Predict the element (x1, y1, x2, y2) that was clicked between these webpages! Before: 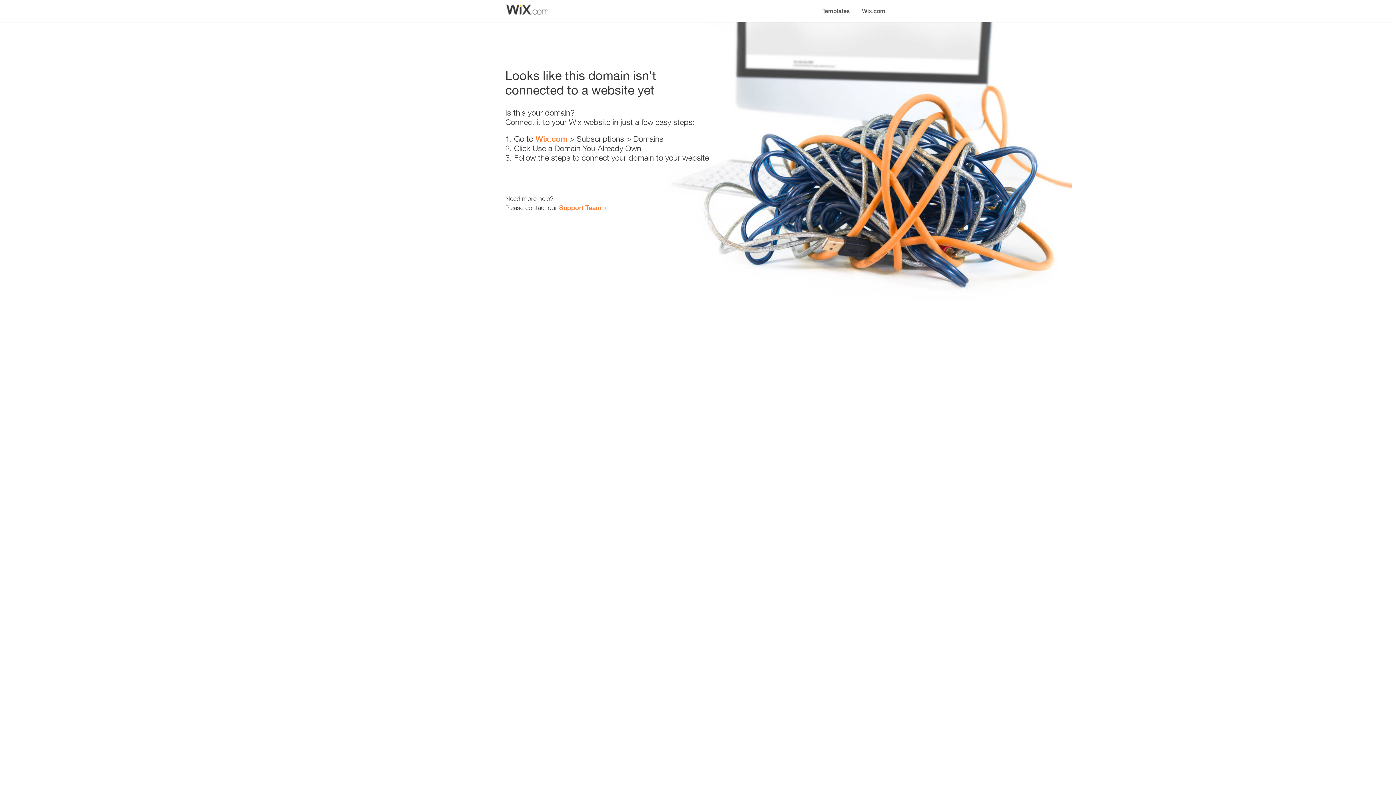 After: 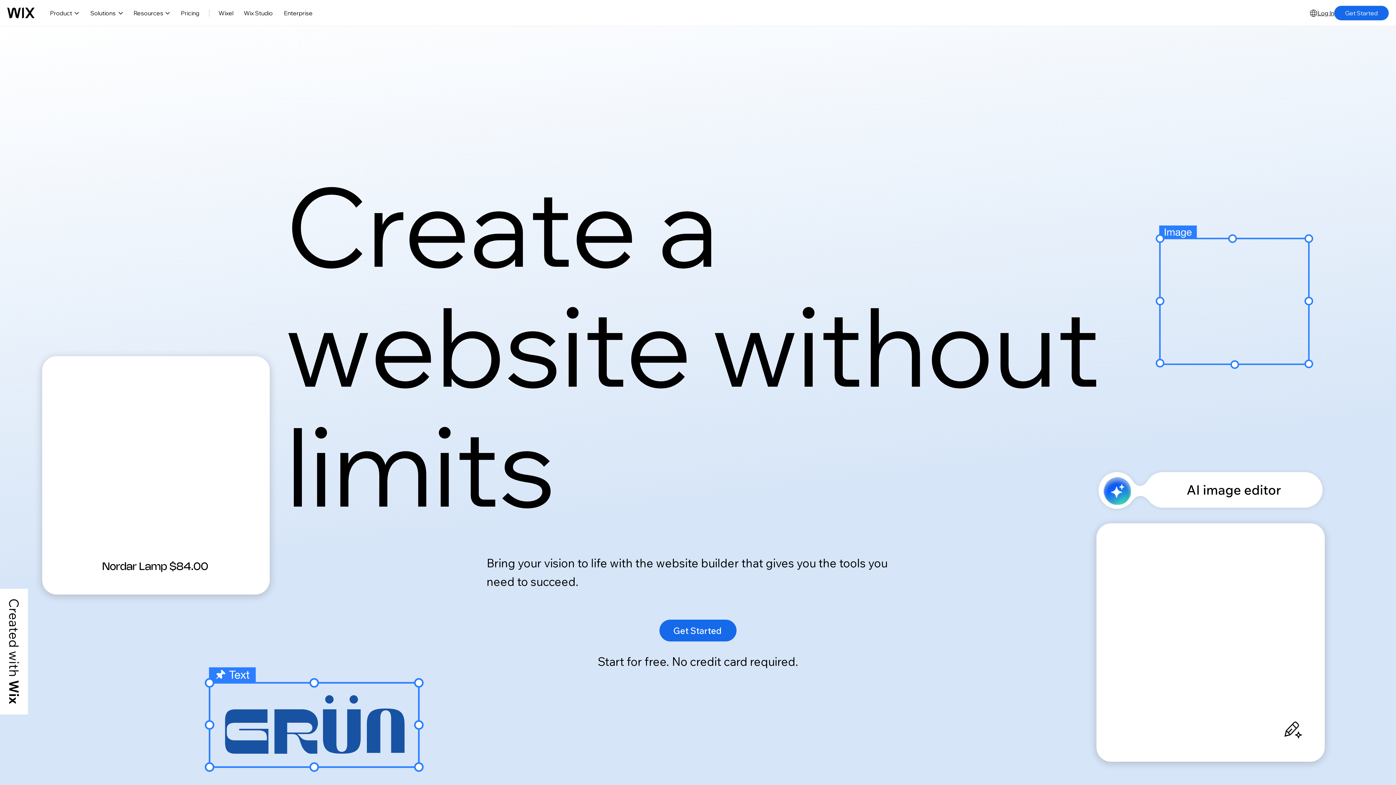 Action: bbox: (856, 0, 890, 14) label: Wix.com